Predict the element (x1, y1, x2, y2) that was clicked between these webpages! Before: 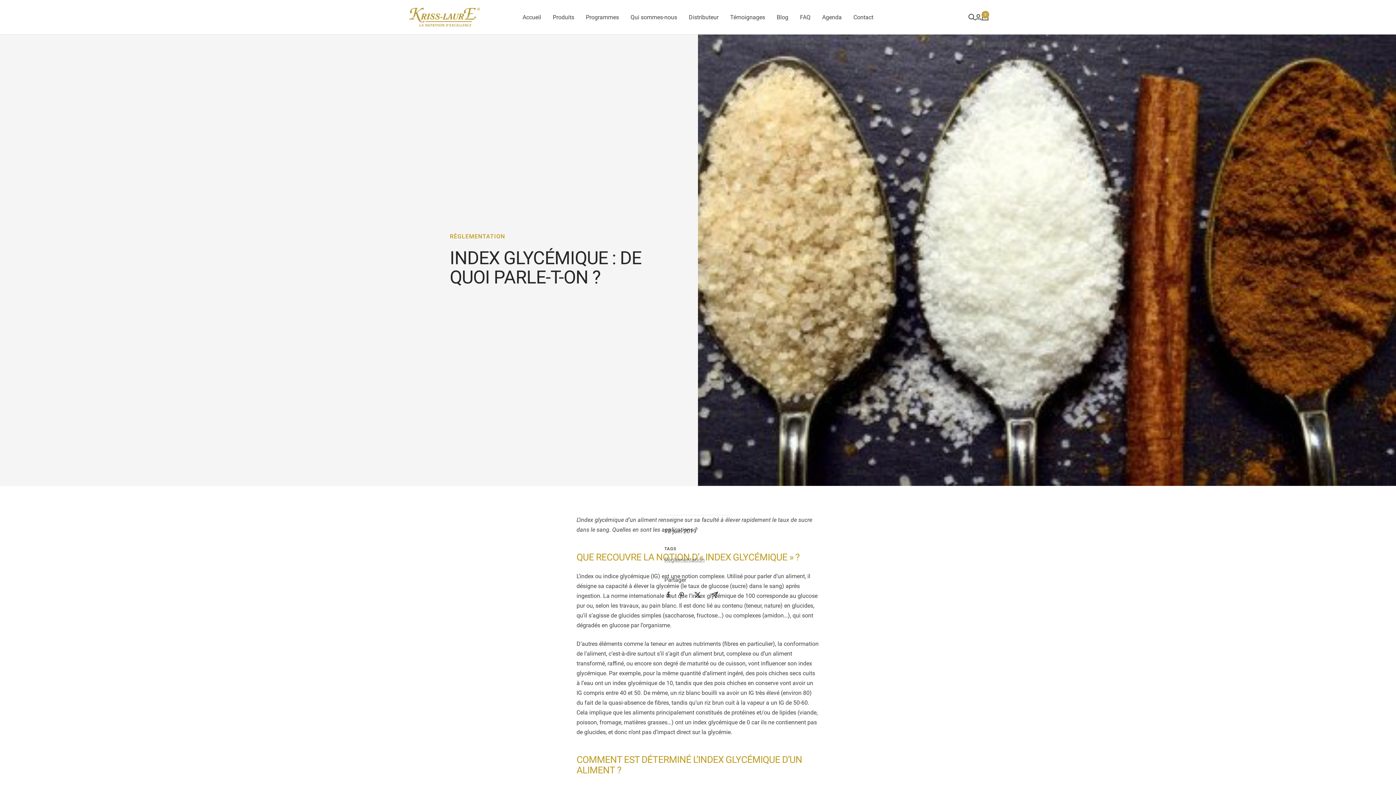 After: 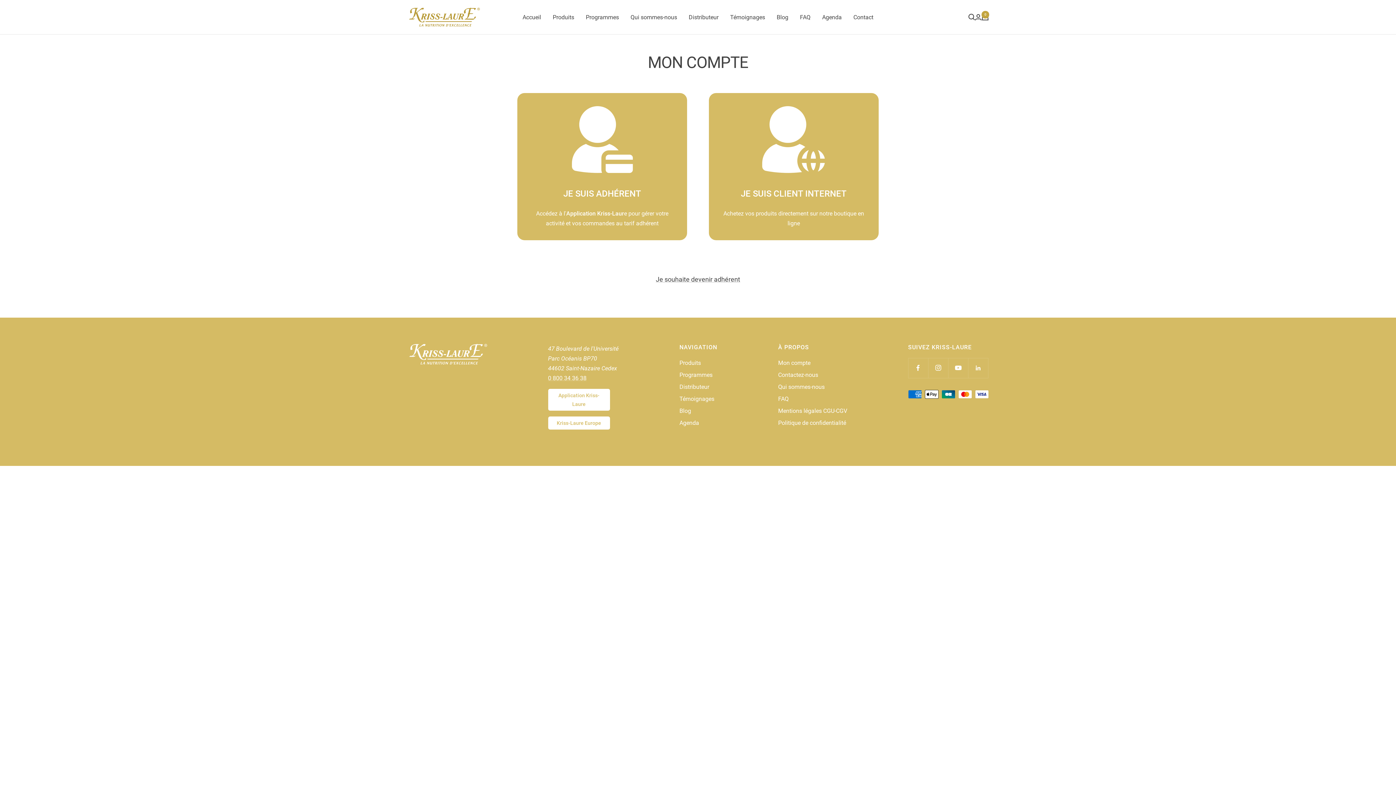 Action: bbox: (975, 14, 981, 20) label: Connexion